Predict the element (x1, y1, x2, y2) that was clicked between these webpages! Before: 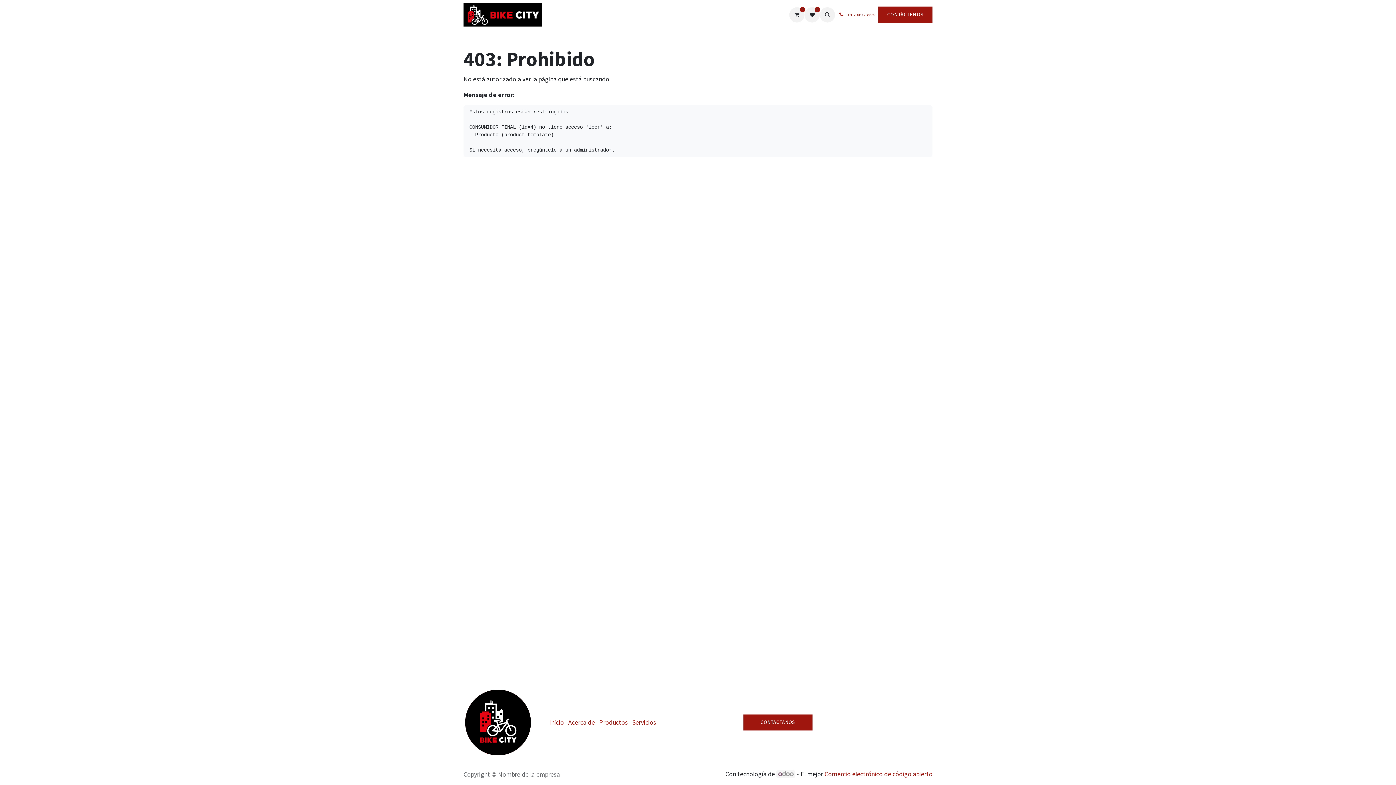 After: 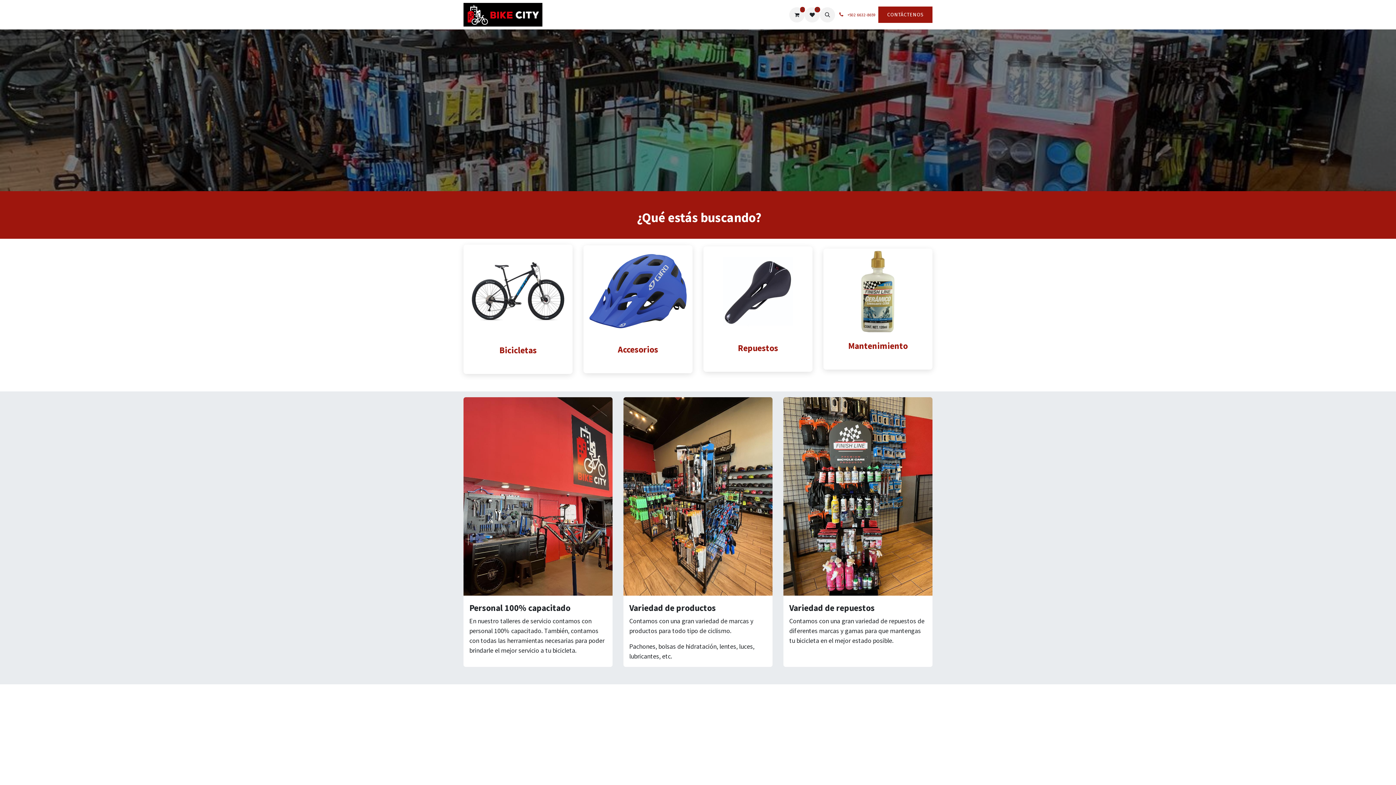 Action: bbox: (463, 688, 532, 757)